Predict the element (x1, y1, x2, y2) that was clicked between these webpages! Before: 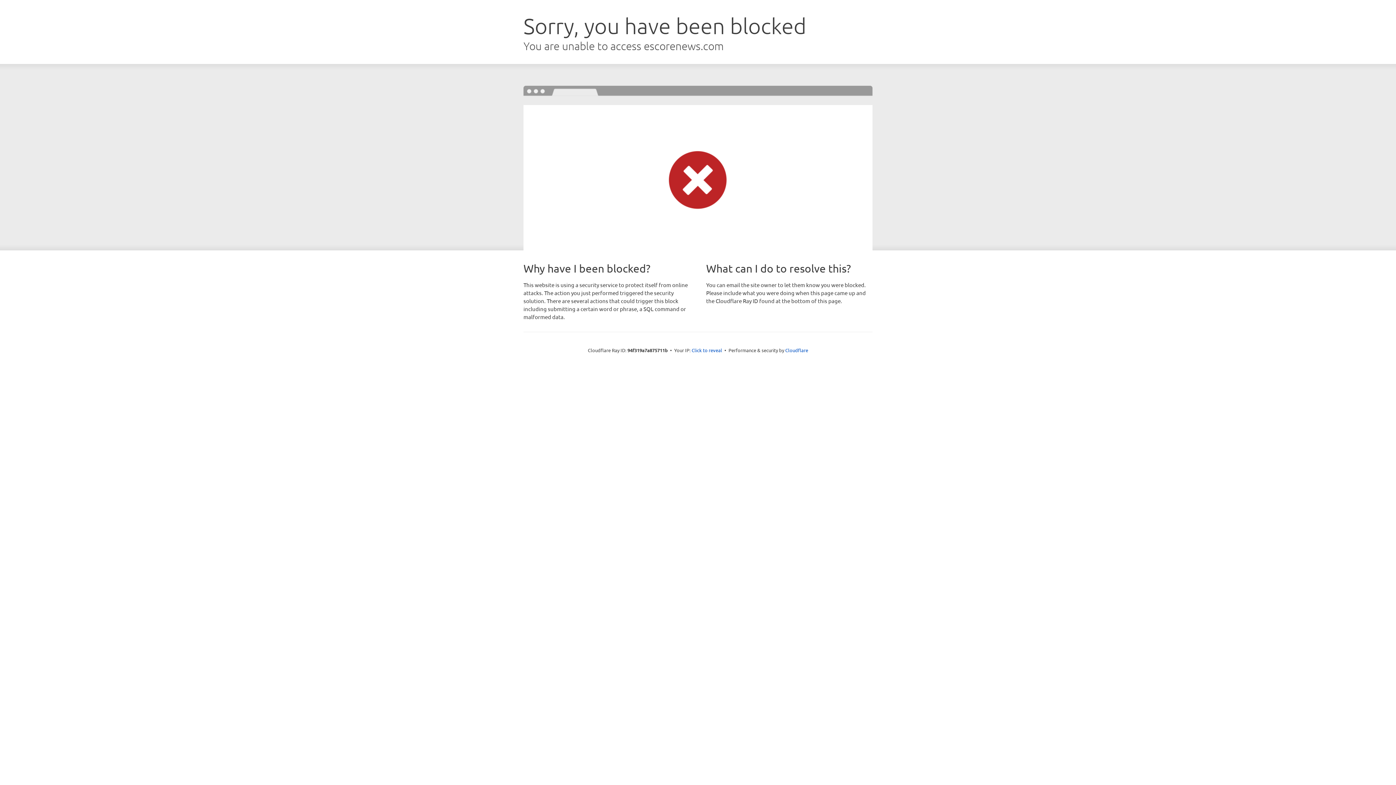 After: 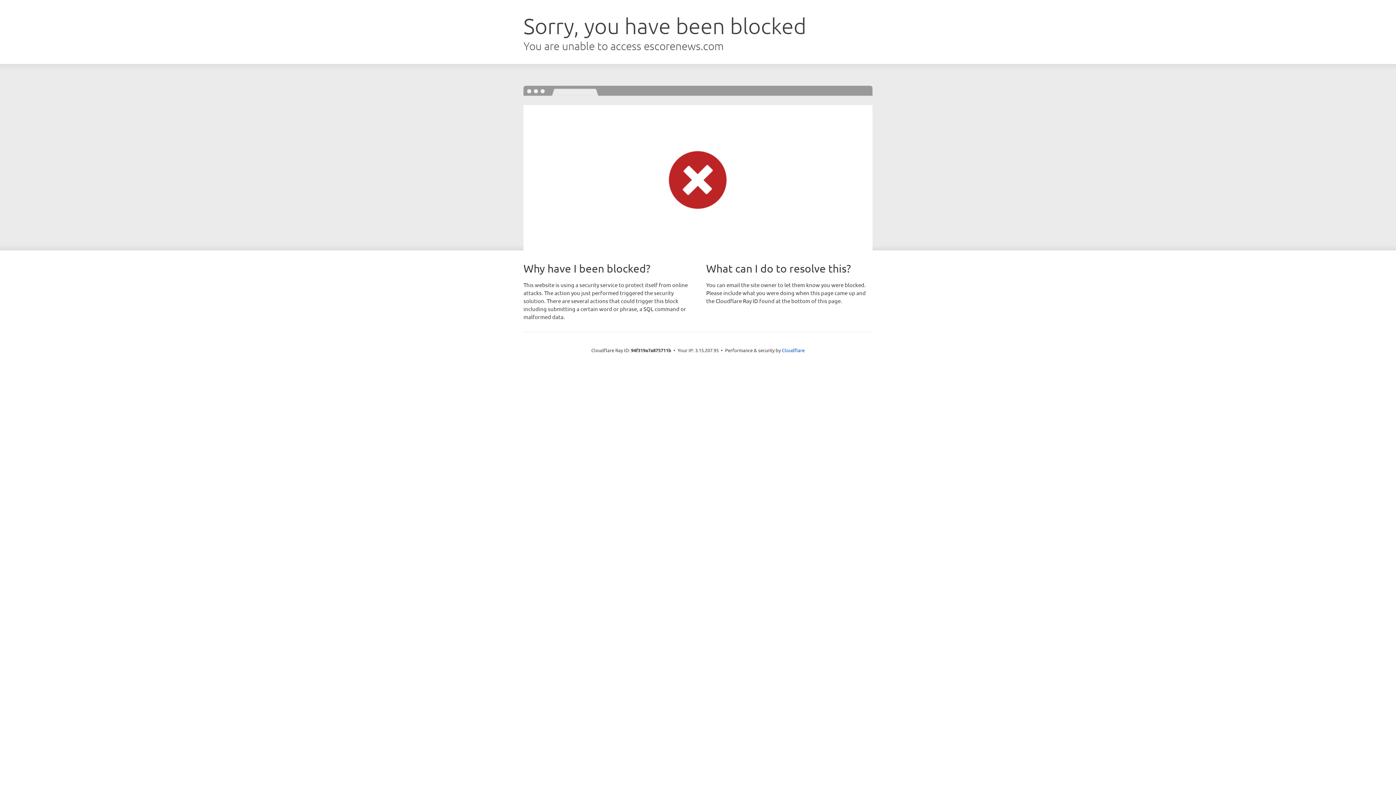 Action: bbox: (691, 346, 722, 353) label: Click to reveal